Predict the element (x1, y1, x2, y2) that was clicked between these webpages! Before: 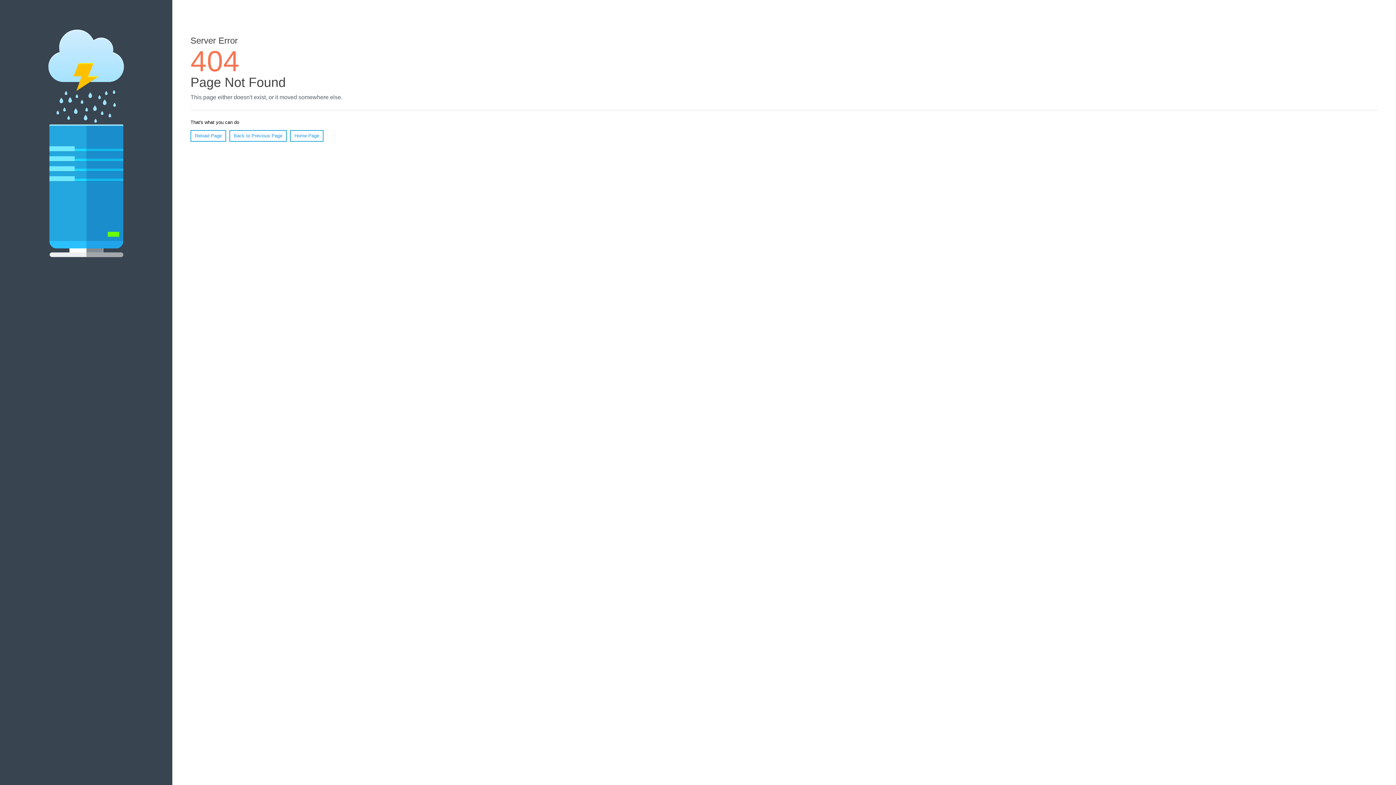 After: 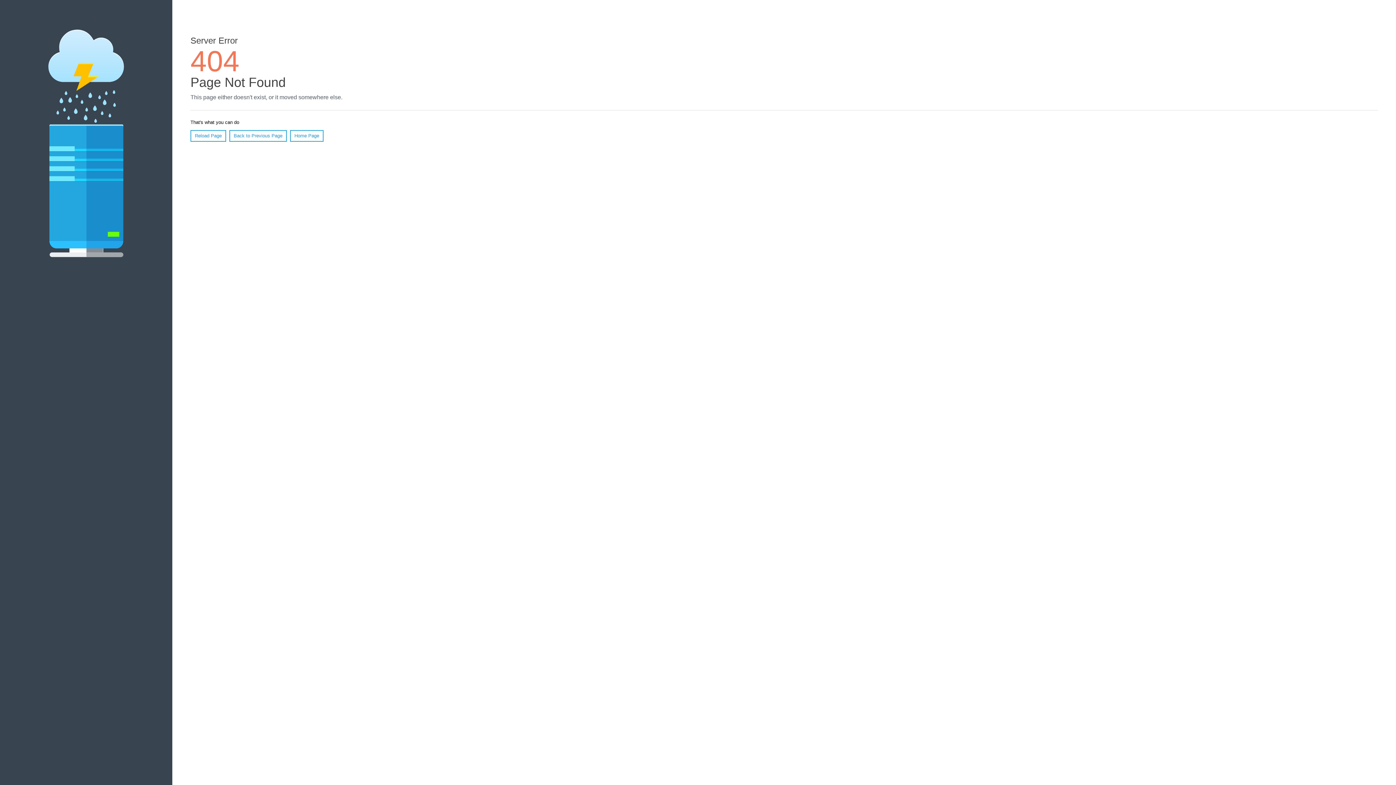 Action: label: Reload Page bbox: (190, 130, 226, 141)